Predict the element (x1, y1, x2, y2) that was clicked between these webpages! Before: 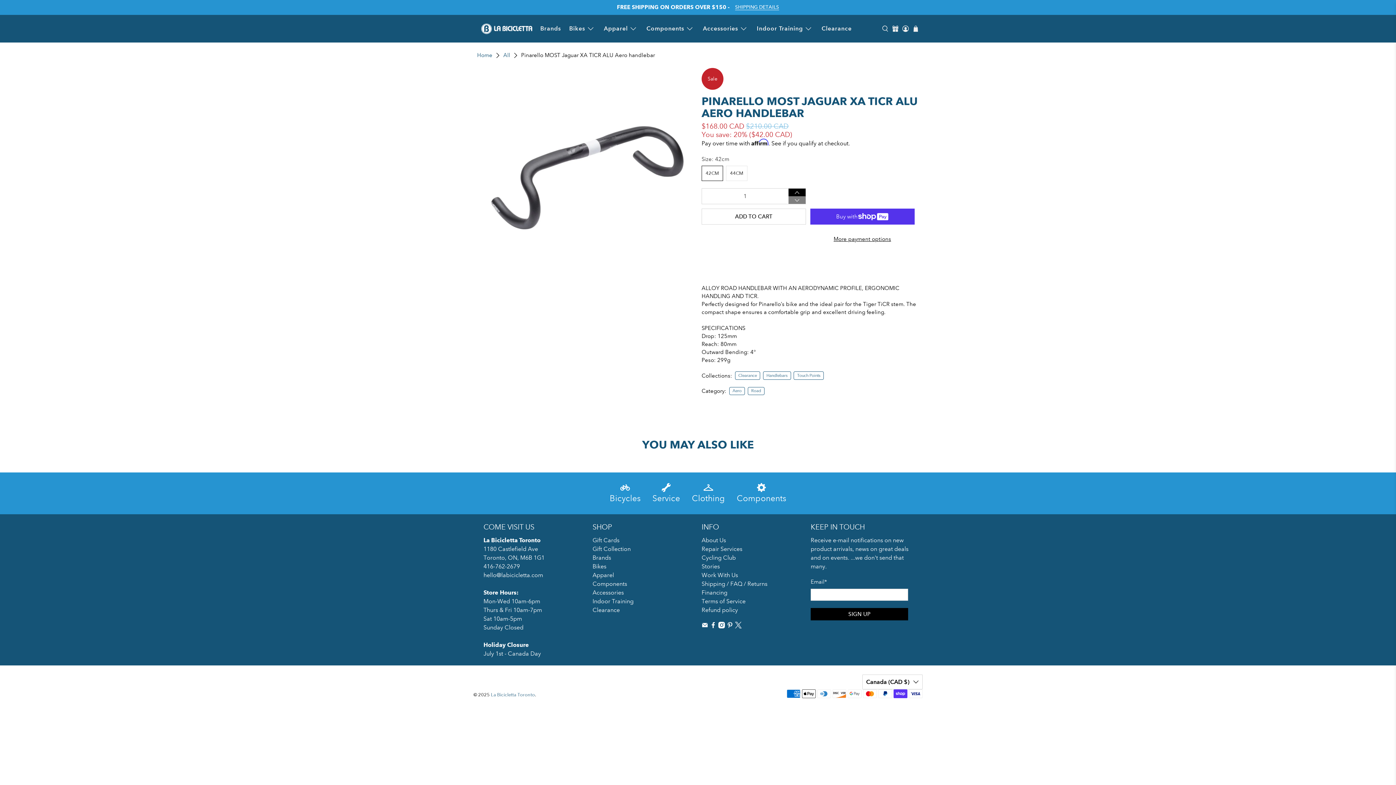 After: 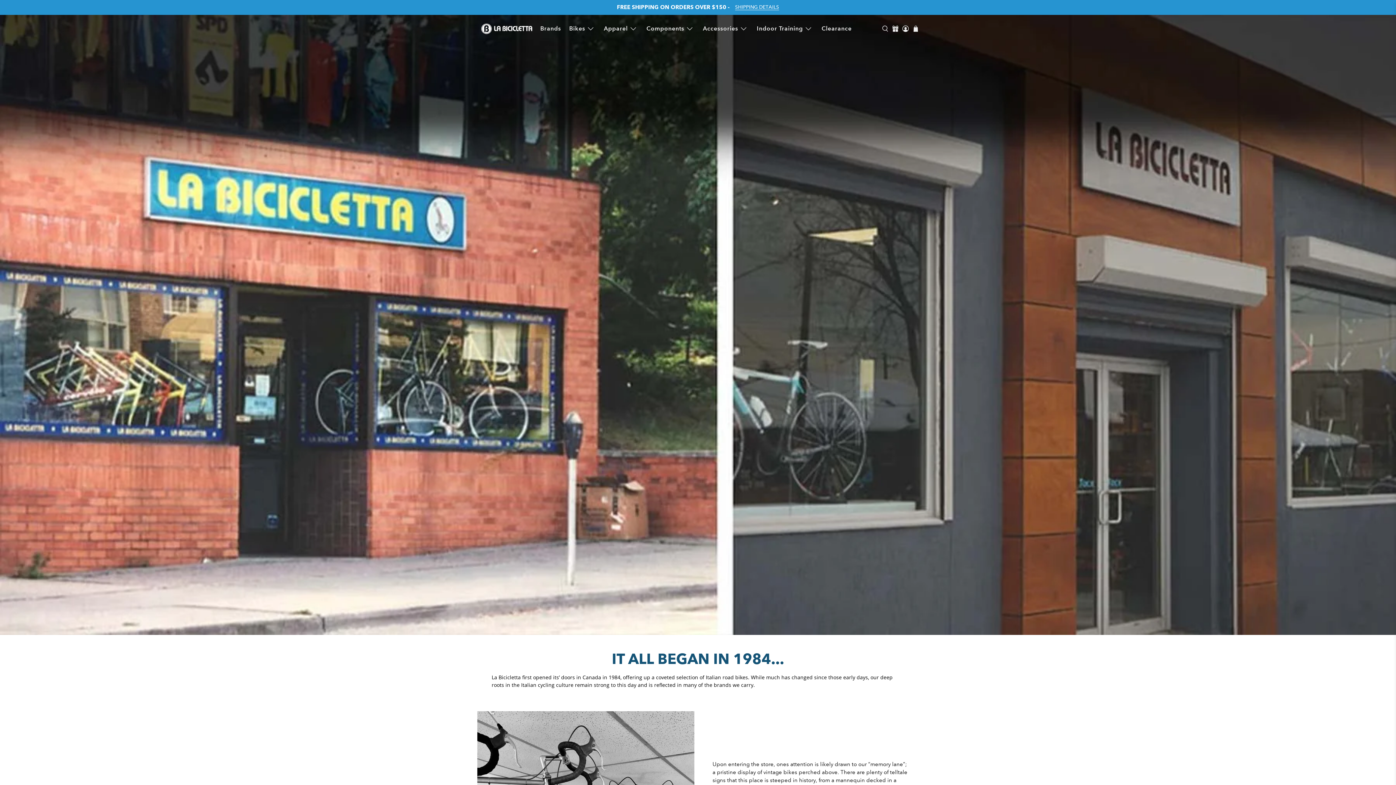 Action: bbox: (701, 537, 726, 544) label: About Us